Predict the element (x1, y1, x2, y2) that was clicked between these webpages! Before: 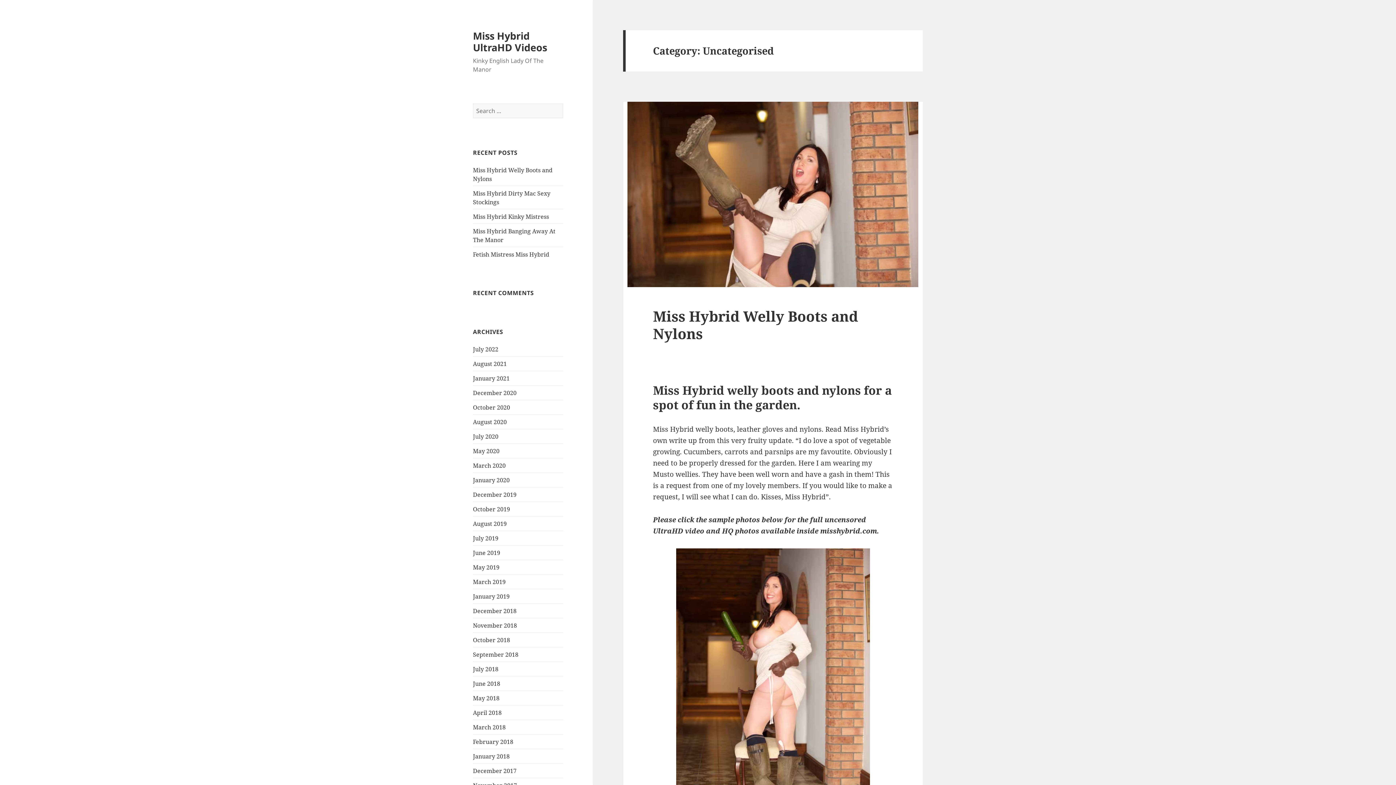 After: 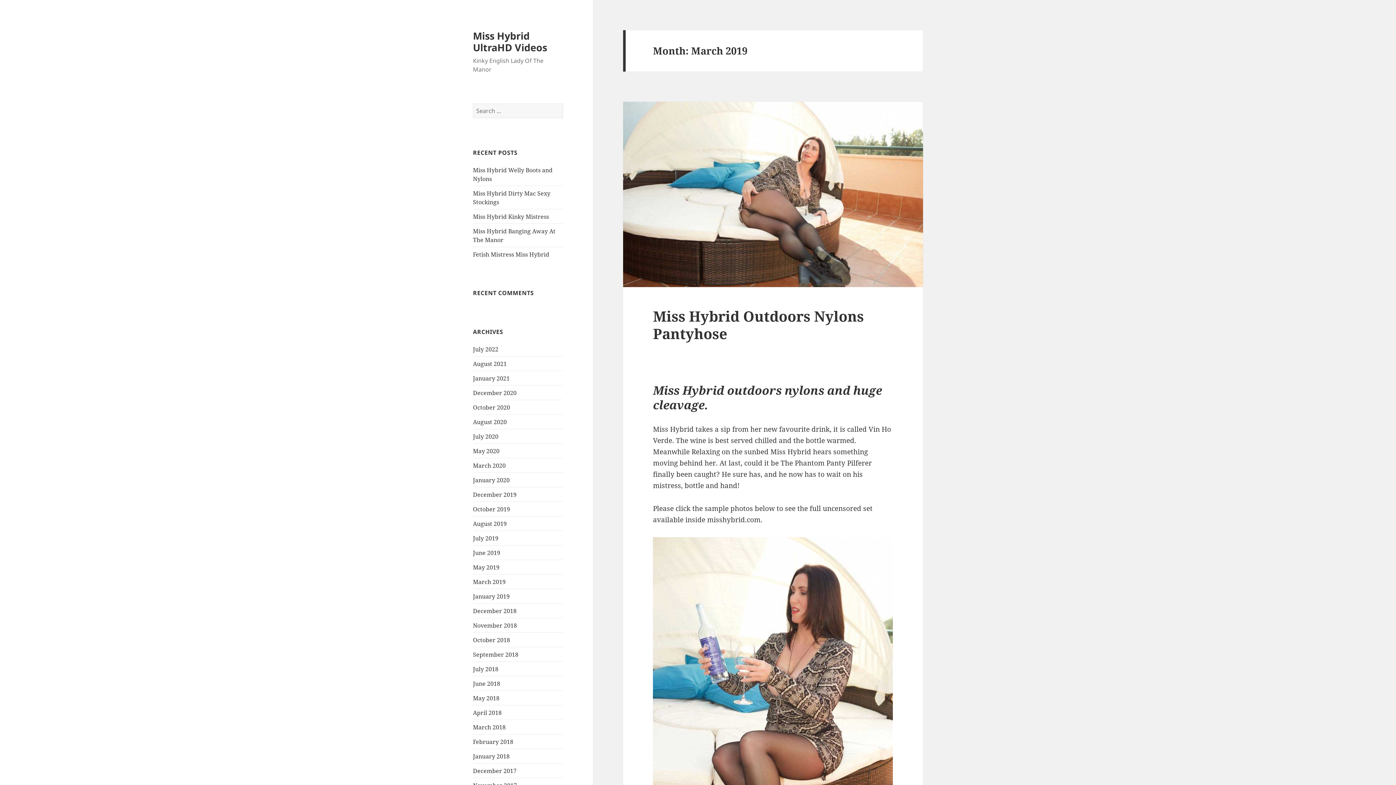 Action: label: March 2019 bbox: (473, 578, 505, 586)